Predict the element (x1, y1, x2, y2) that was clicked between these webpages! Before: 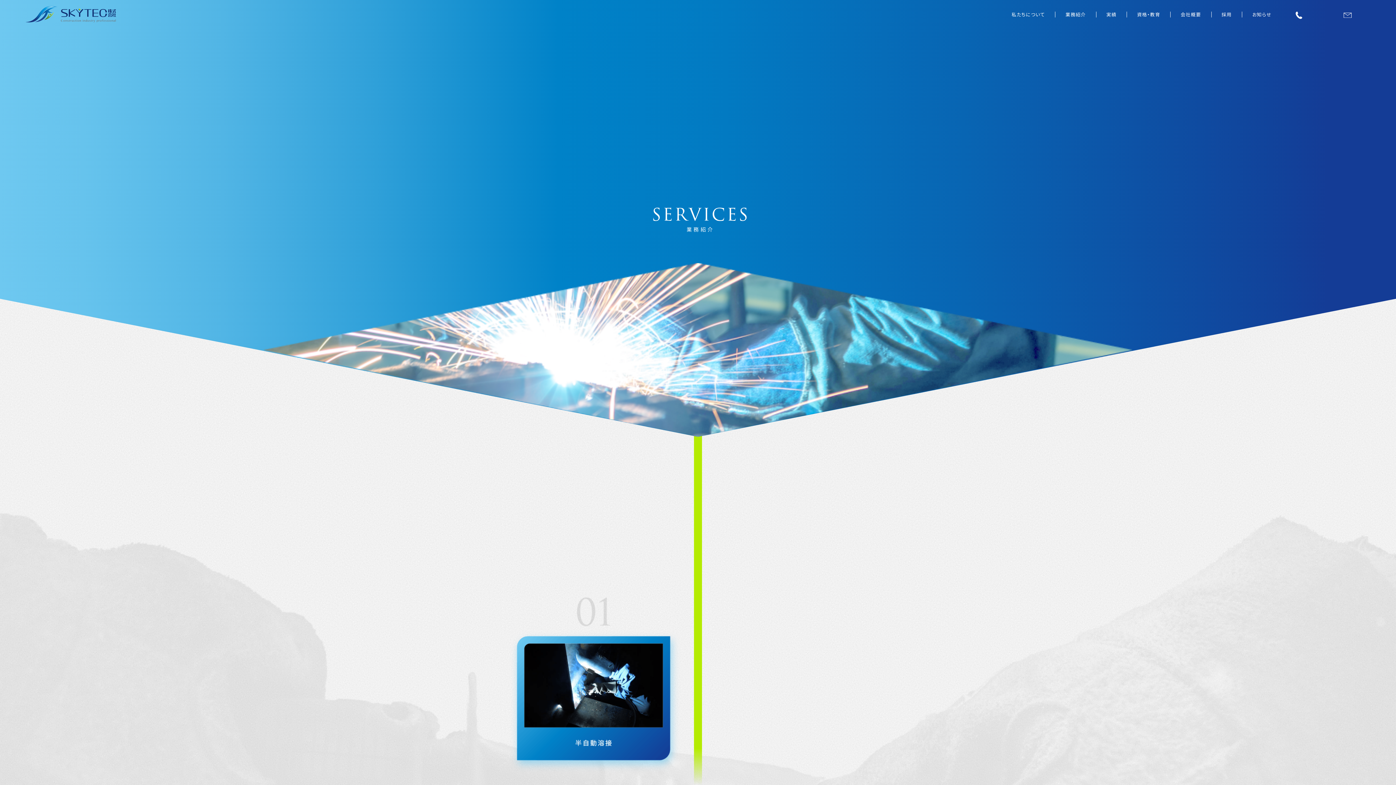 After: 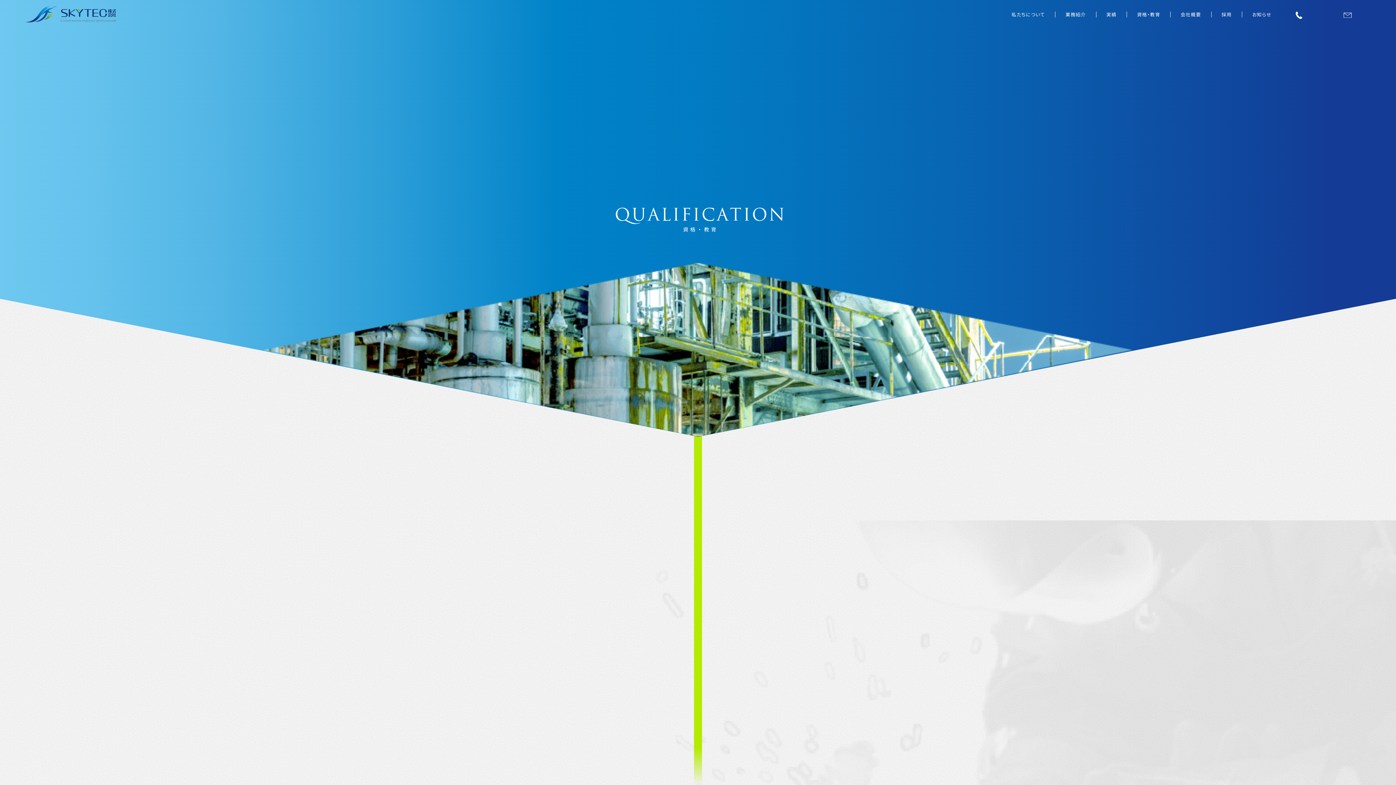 Action: label: 資格・教育 bbox: (1137, 11, 1160, 17)